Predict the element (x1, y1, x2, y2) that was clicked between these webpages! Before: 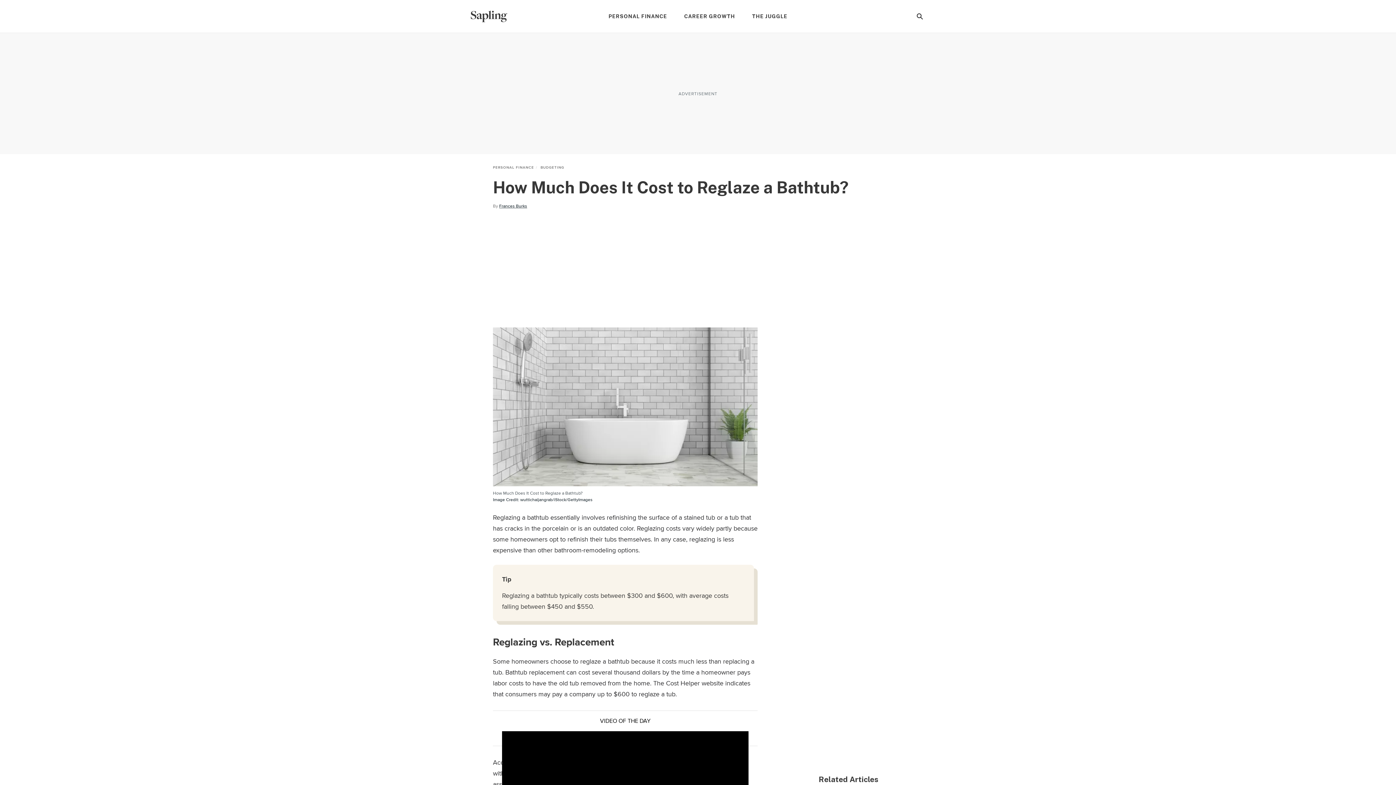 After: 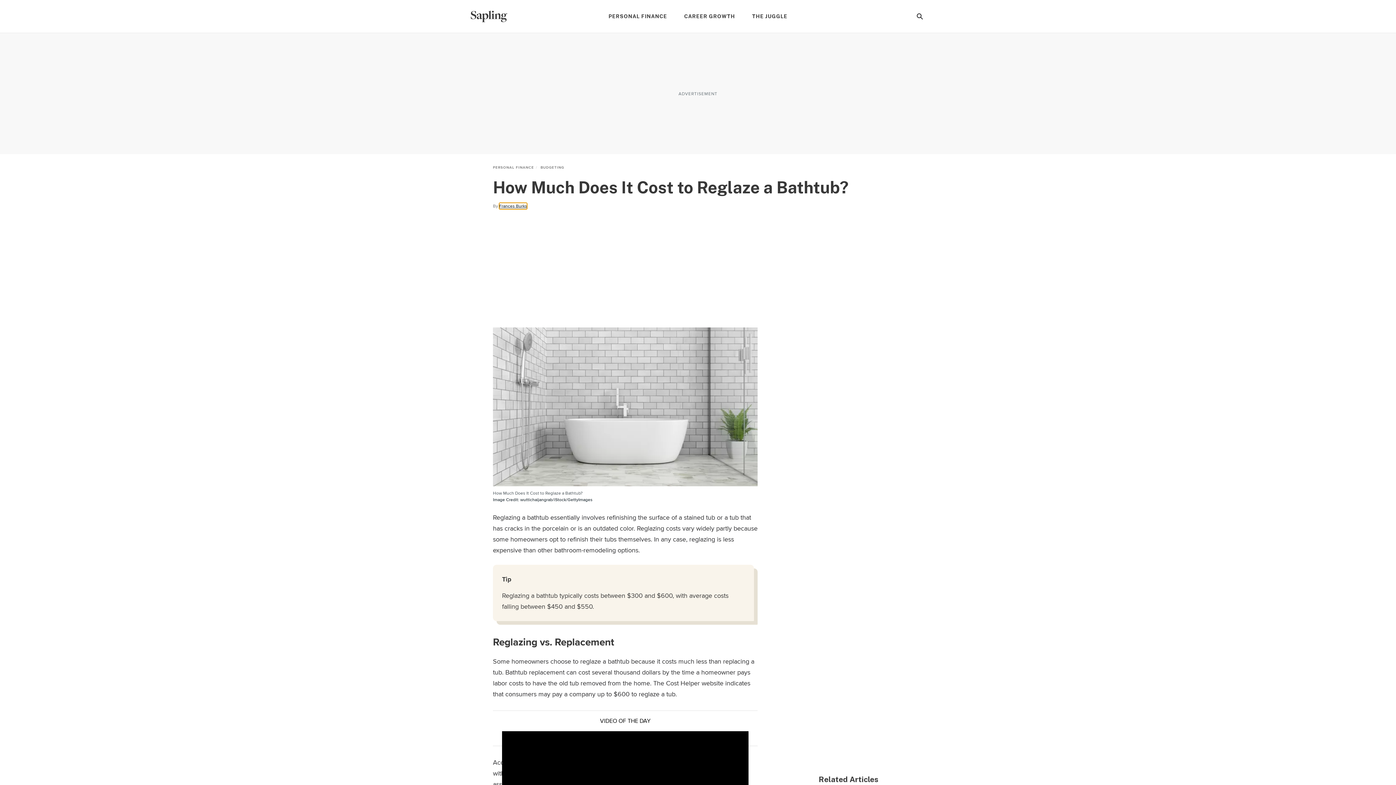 Action: bbox: (499, 202, 527, 209) label: Open writer bio modal